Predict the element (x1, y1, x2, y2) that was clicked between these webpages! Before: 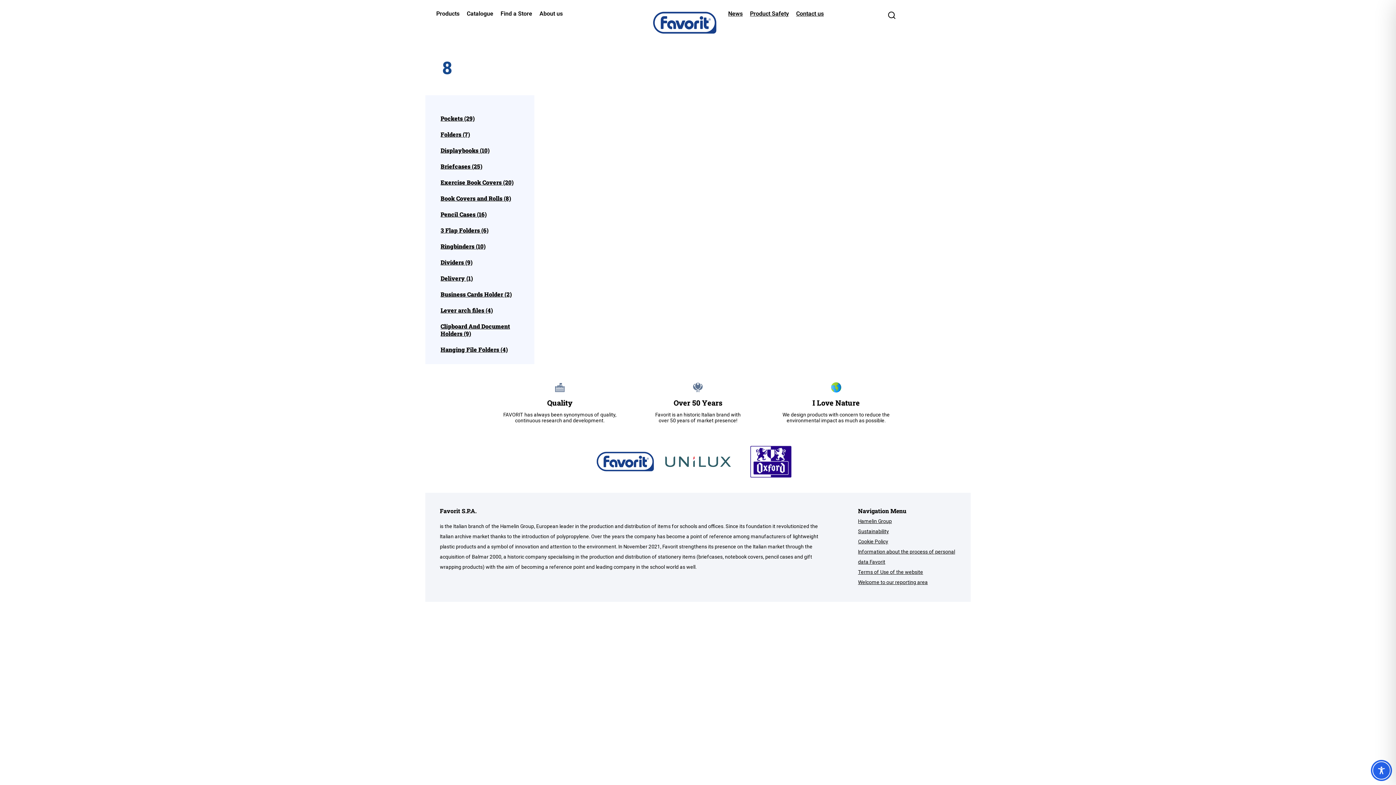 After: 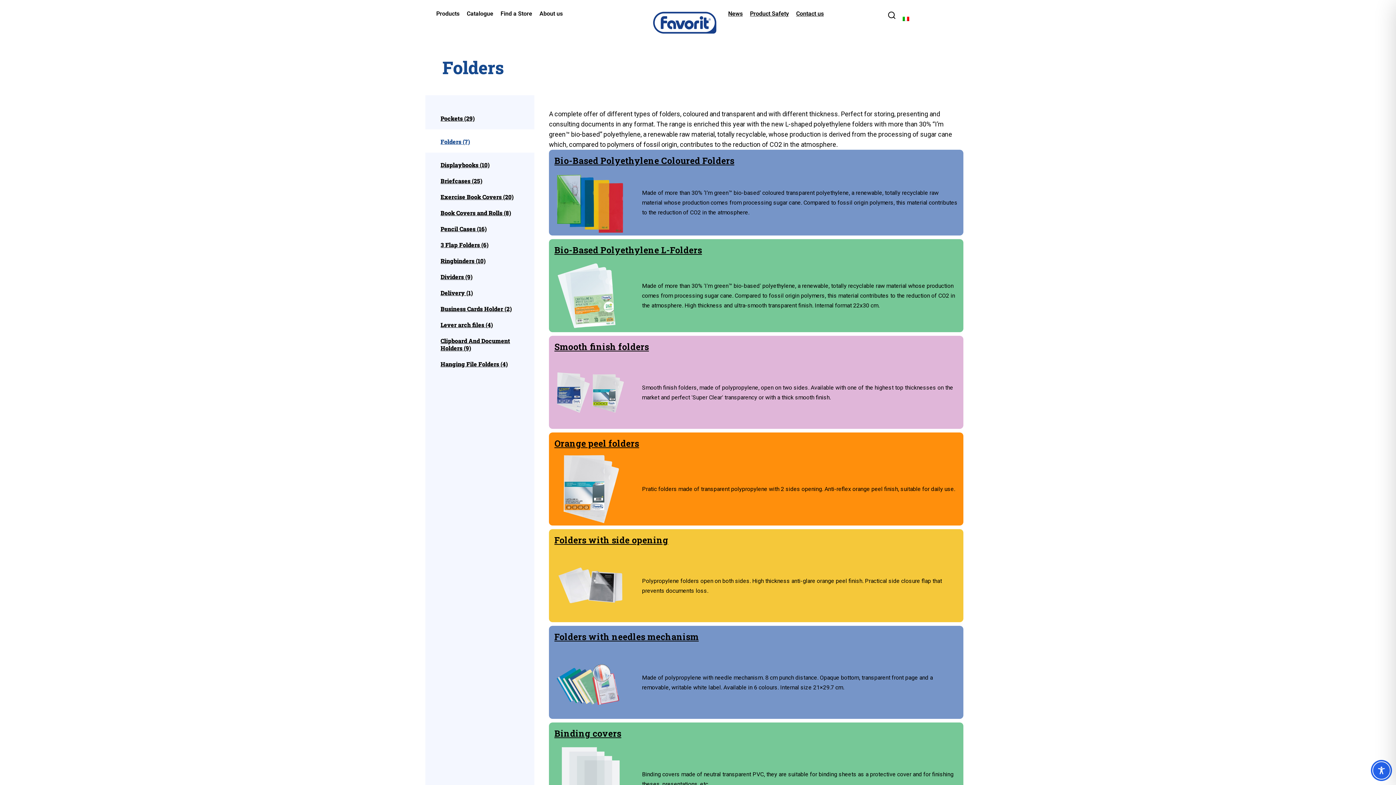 Action: bbox: (440, 130, 531, 138) label: Folders (7)